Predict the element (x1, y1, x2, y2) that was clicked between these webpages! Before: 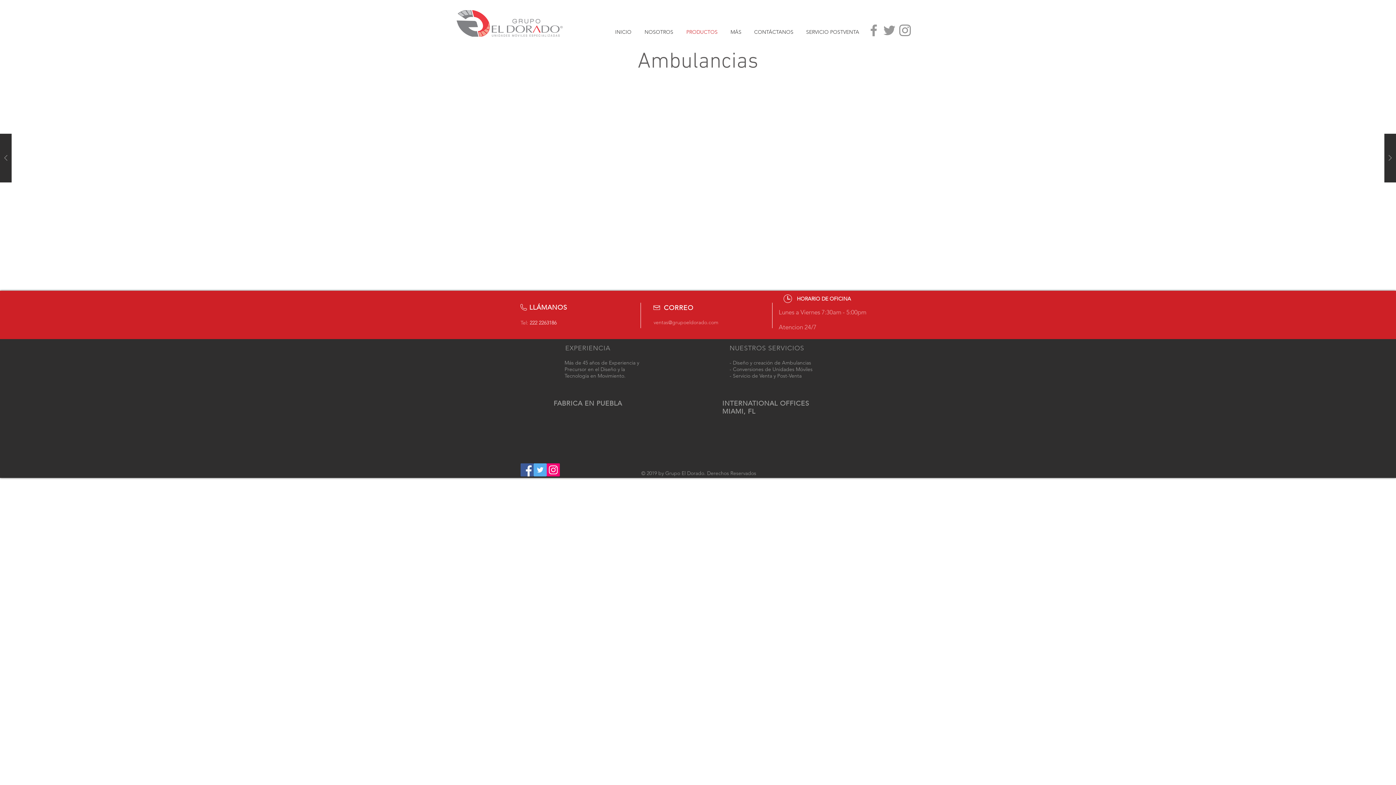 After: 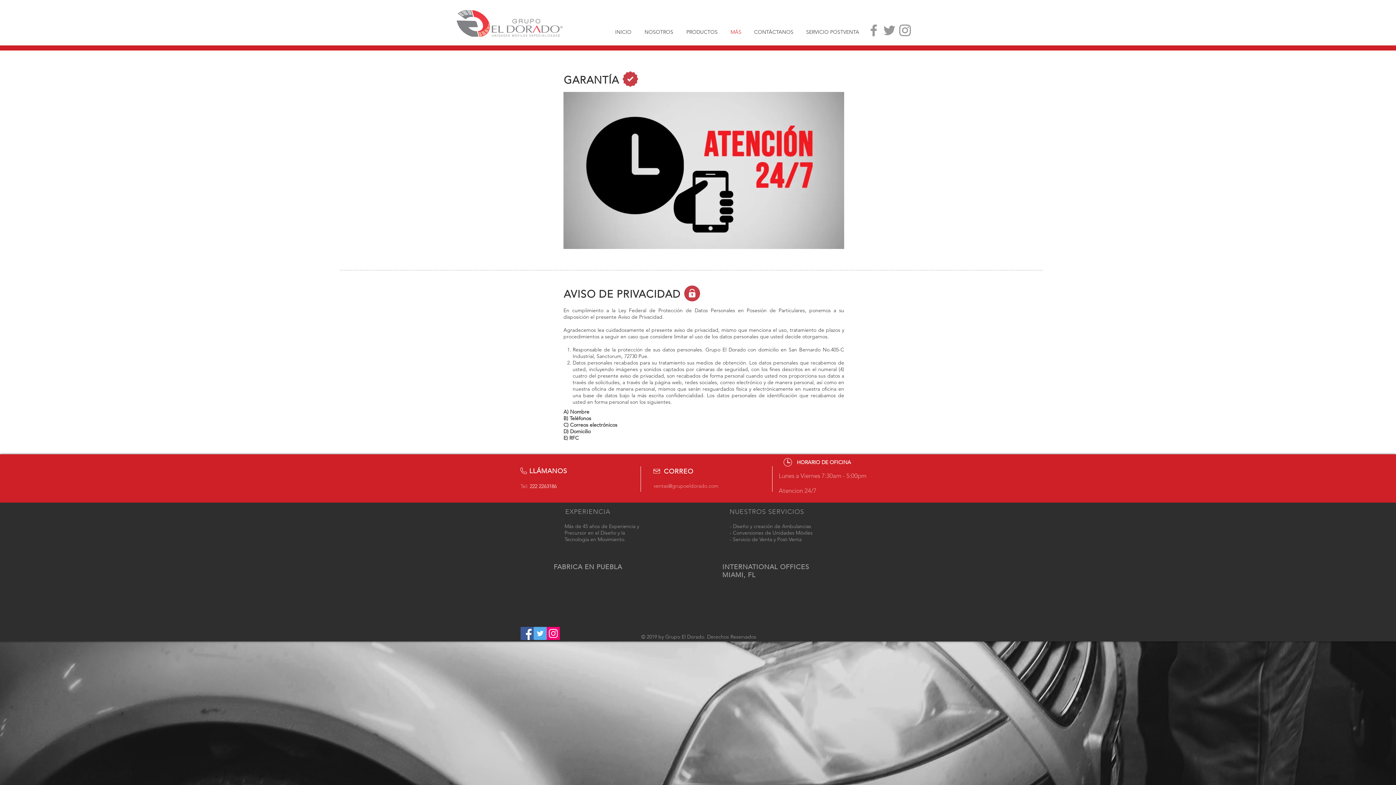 Action: label: MÁS bbox: (724, 25, 748, 38)